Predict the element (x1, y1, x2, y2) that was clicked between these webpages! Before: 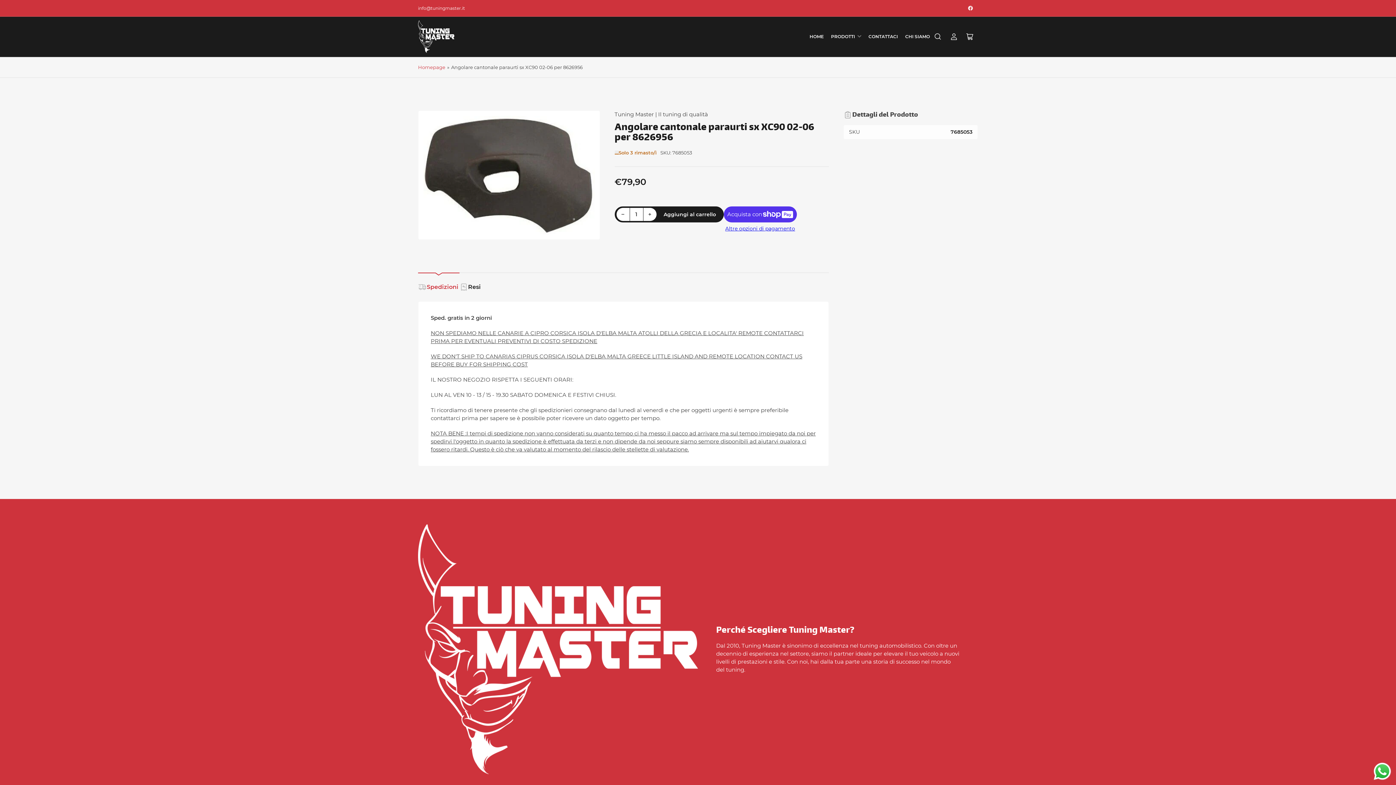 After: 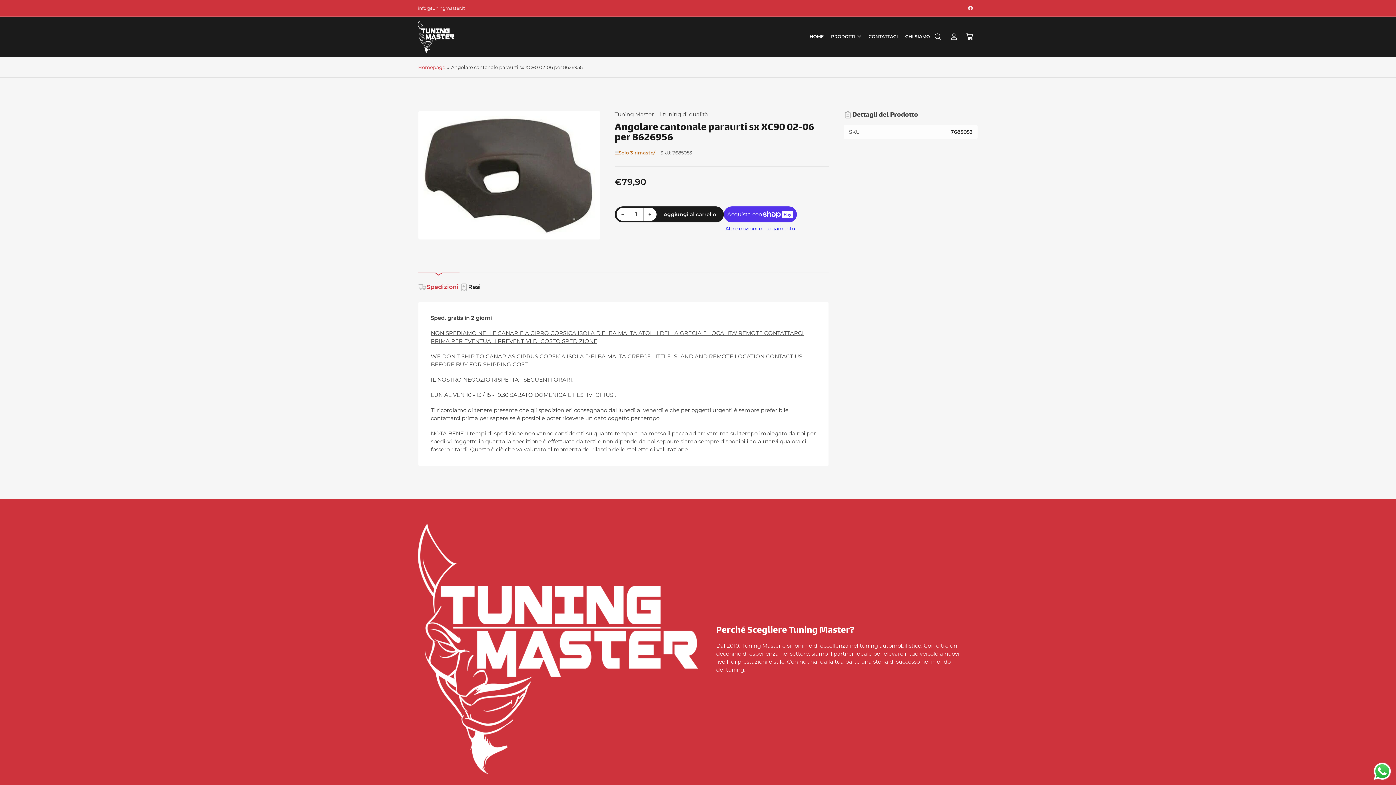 Action: bbox: (418, 272, 459, 292) label: Spedizioni